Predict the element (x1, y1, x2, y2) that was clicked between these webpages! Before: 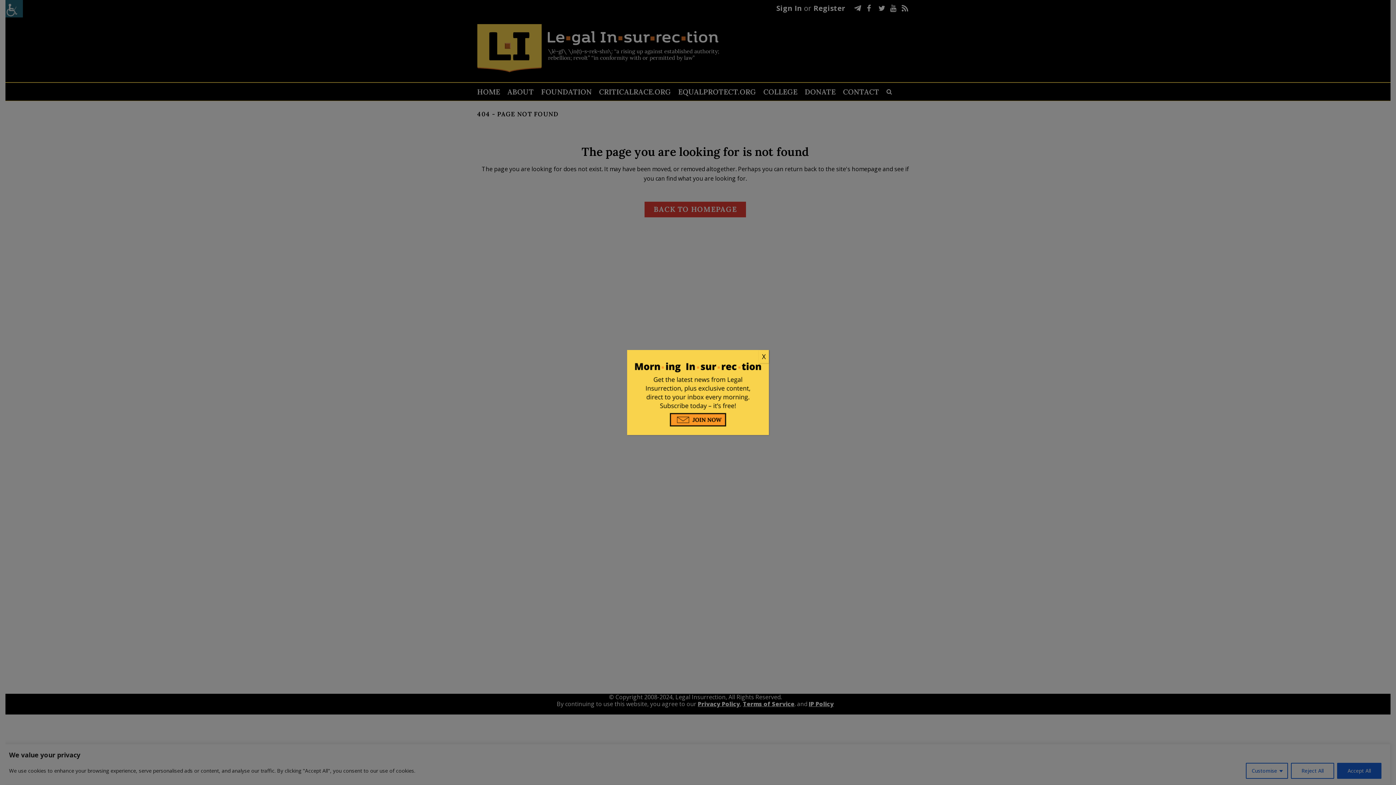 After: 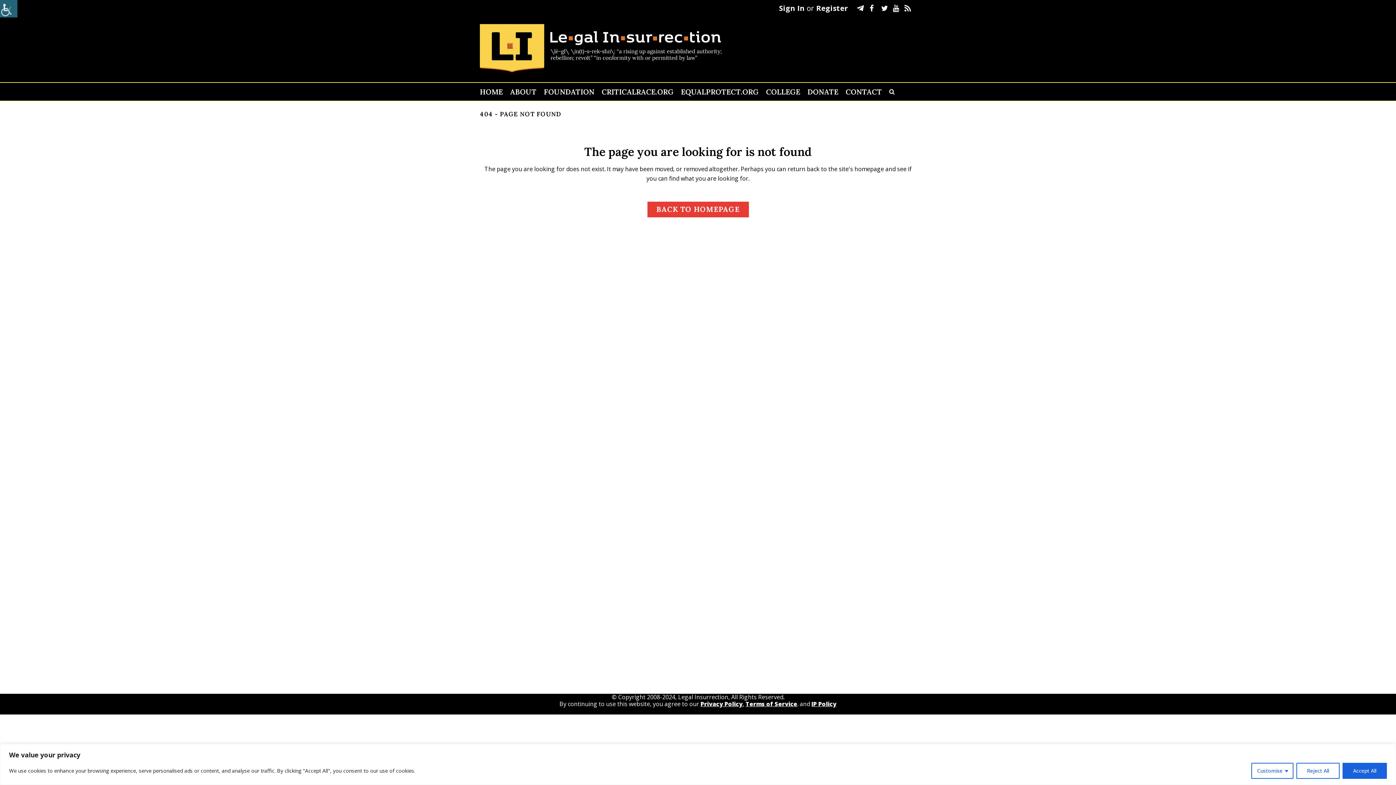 Action: label: Close bbox: (758, 350, 769, 363)